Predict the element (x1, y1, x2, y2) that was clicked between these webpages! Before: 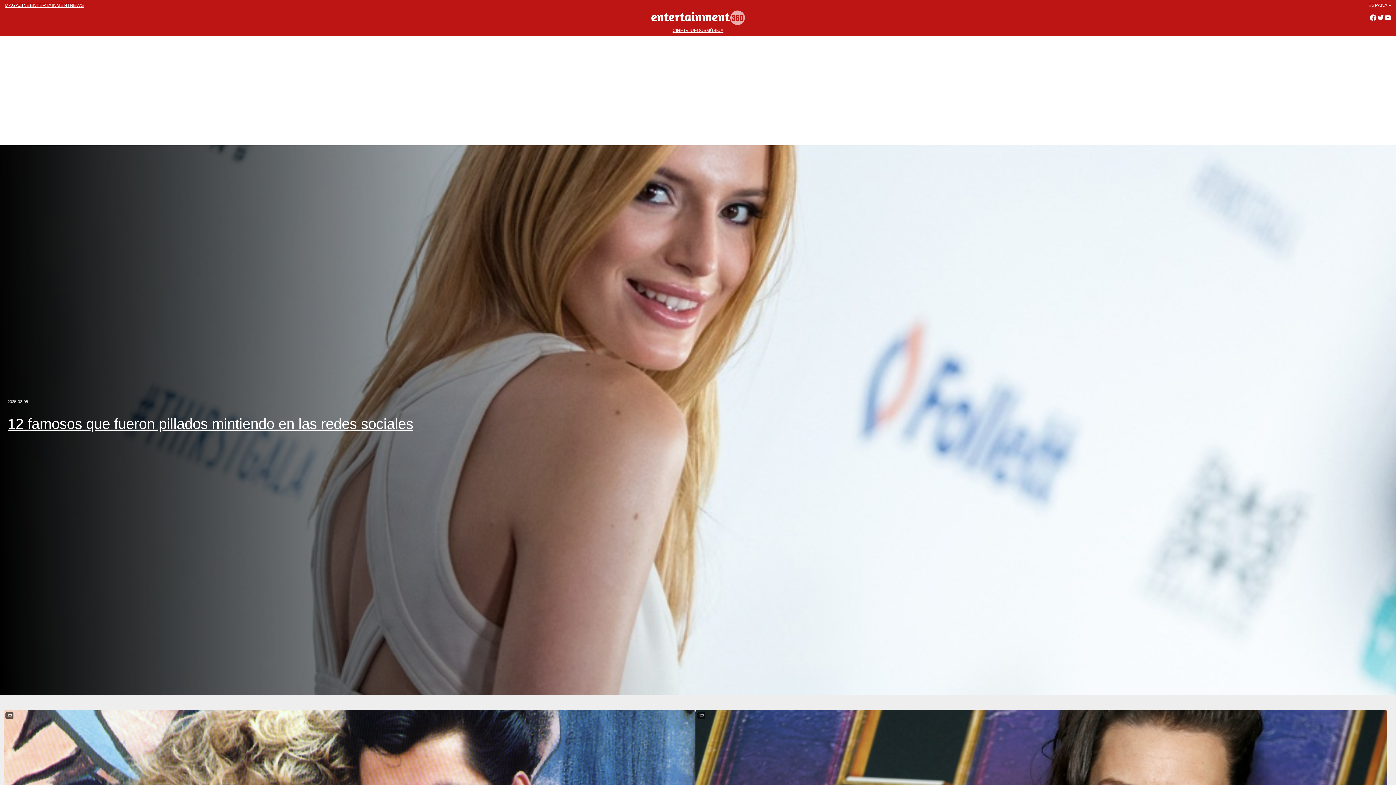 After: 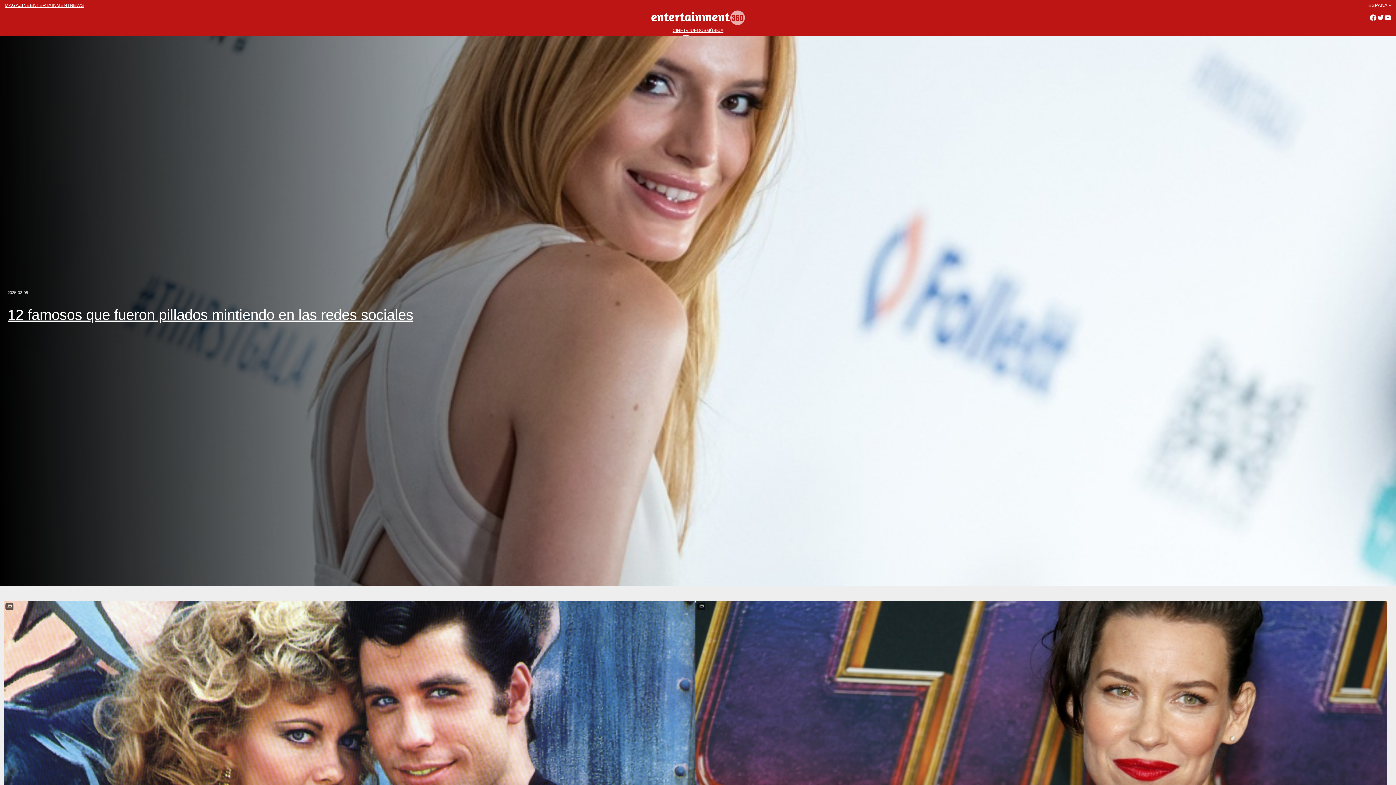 Action: label: TV bbox: (683, 28, 688, 36)